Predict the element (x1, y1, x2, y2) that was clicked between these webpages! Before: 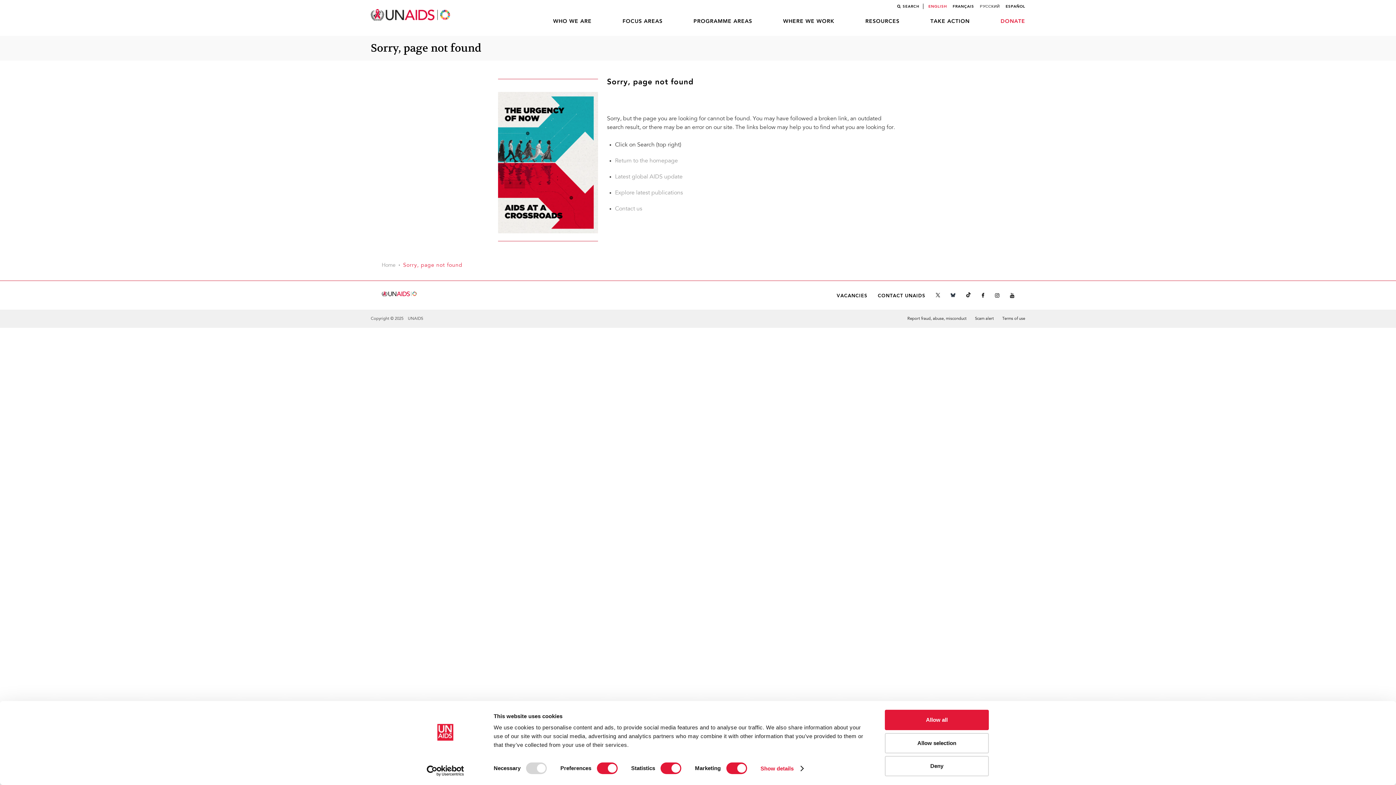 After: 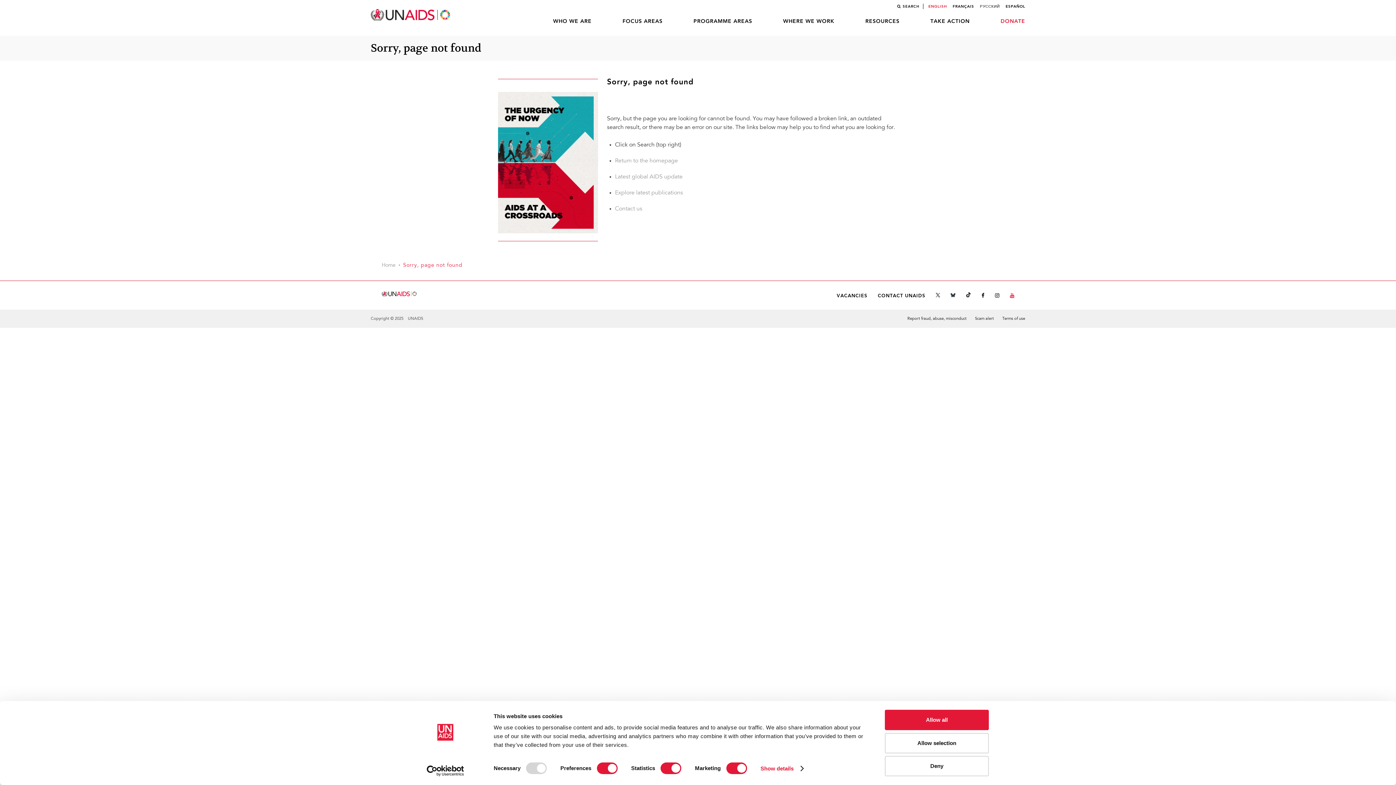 Action: bbox: (1010, 293, 1014, 298)